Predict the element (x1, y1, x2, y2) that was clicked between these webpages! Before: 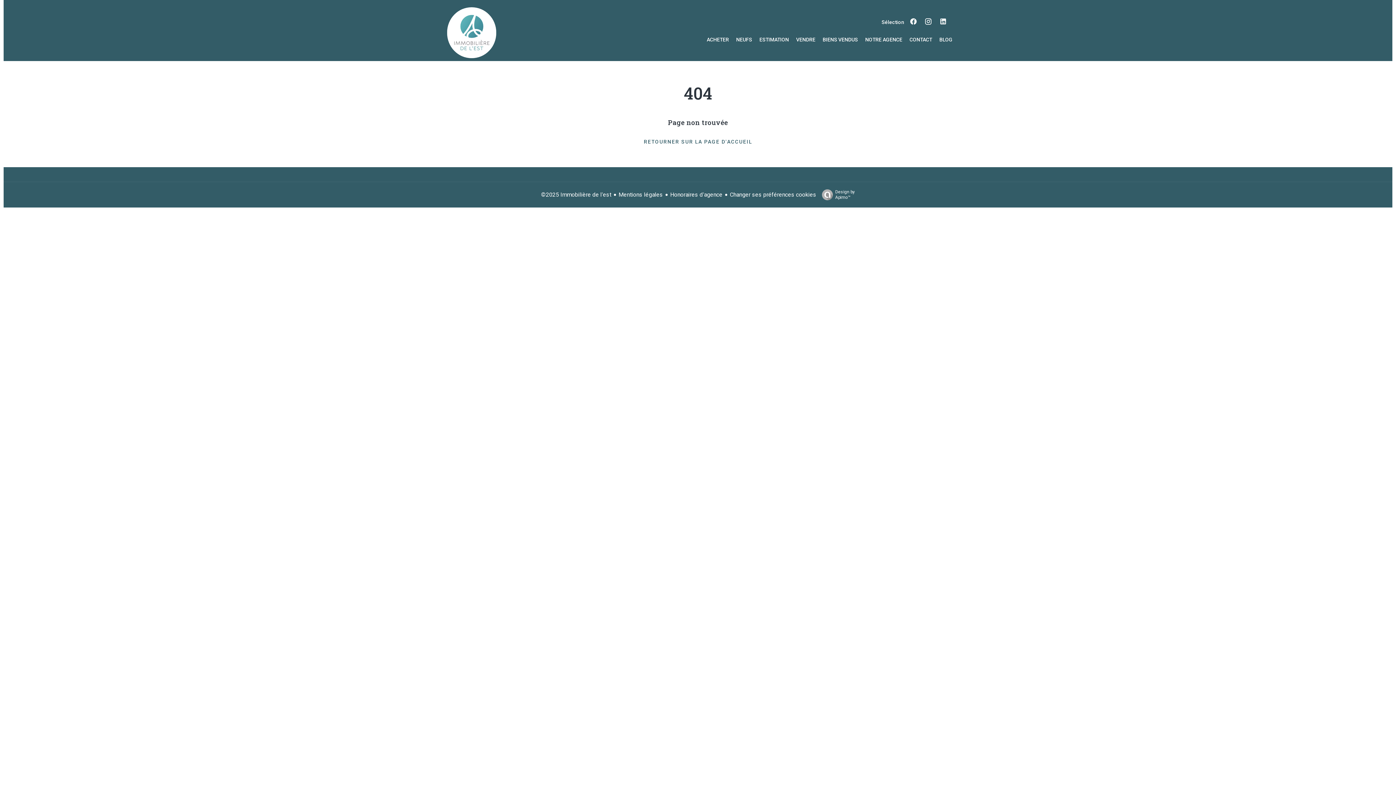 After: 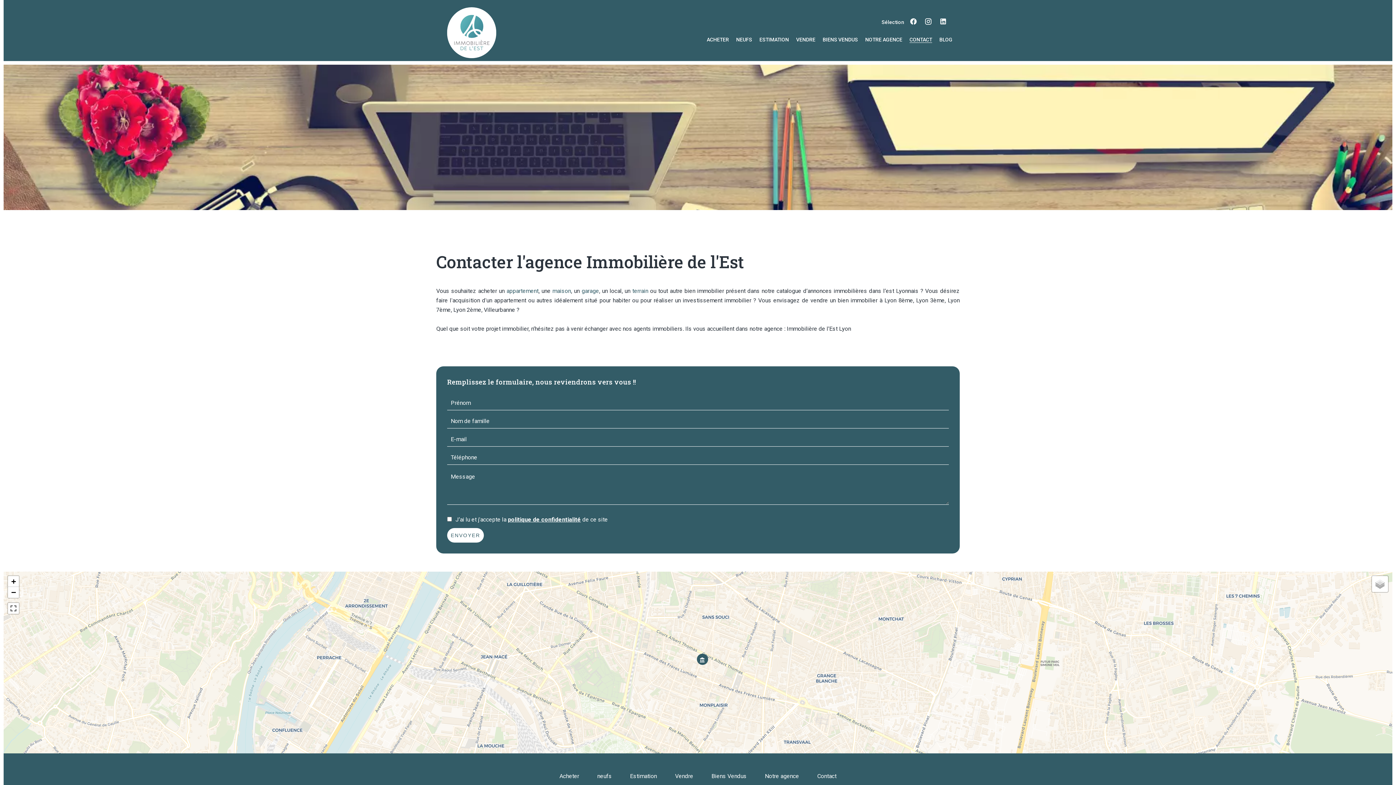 Action: label: CONTACT bbox: (909, 36, 932, 42)